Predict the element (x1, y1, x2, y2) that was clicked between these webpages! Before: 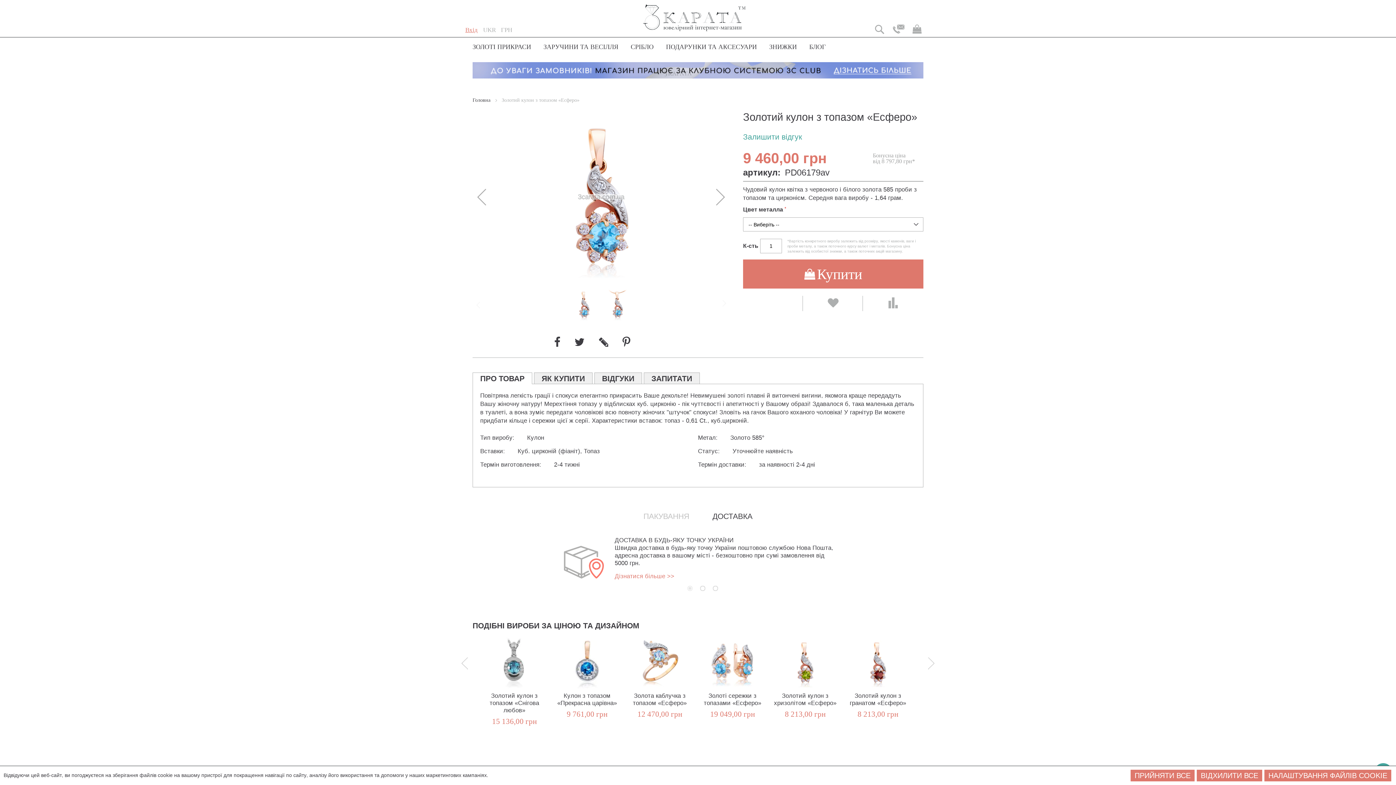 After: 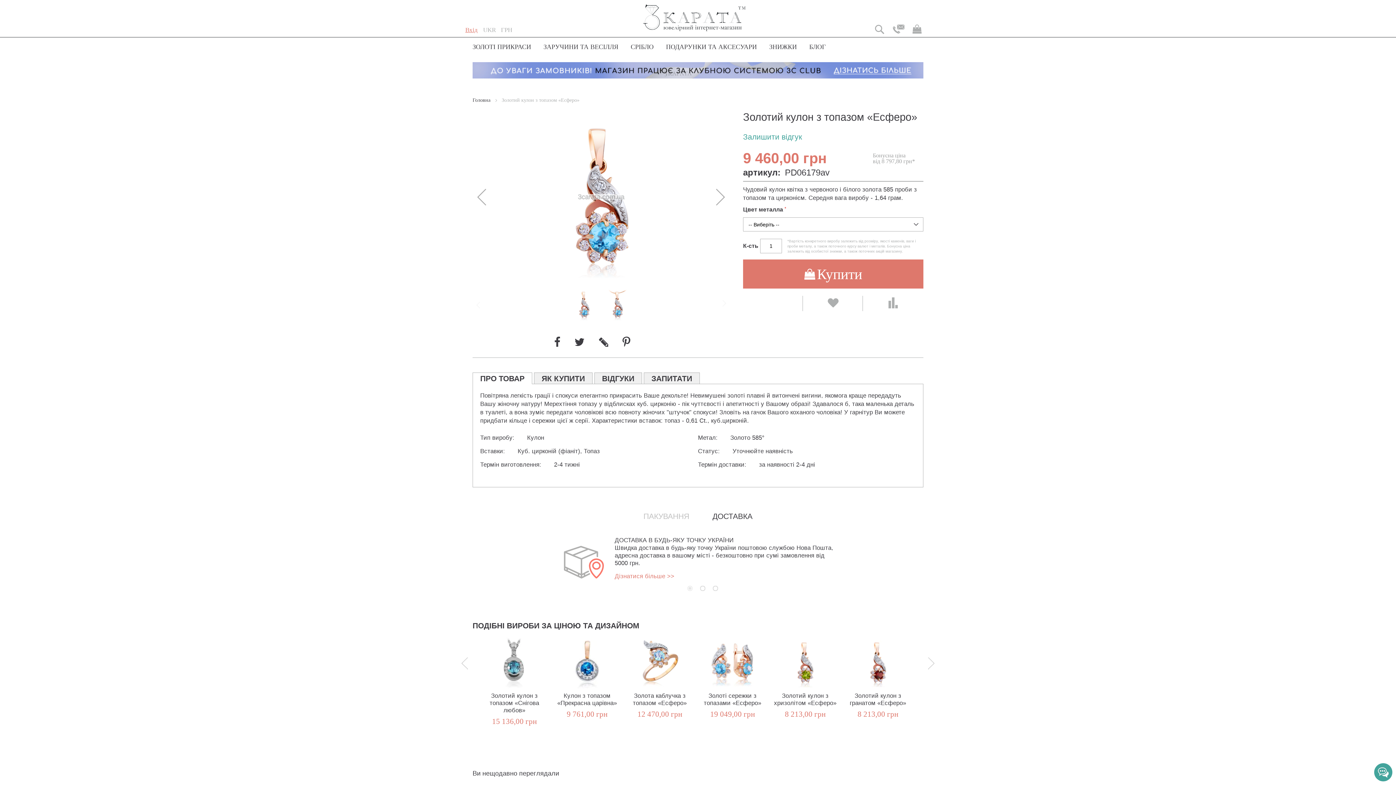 Action: label: ВІДХИЛИТИ ВСЕ bbox: (1197, 770, 1262, 781)